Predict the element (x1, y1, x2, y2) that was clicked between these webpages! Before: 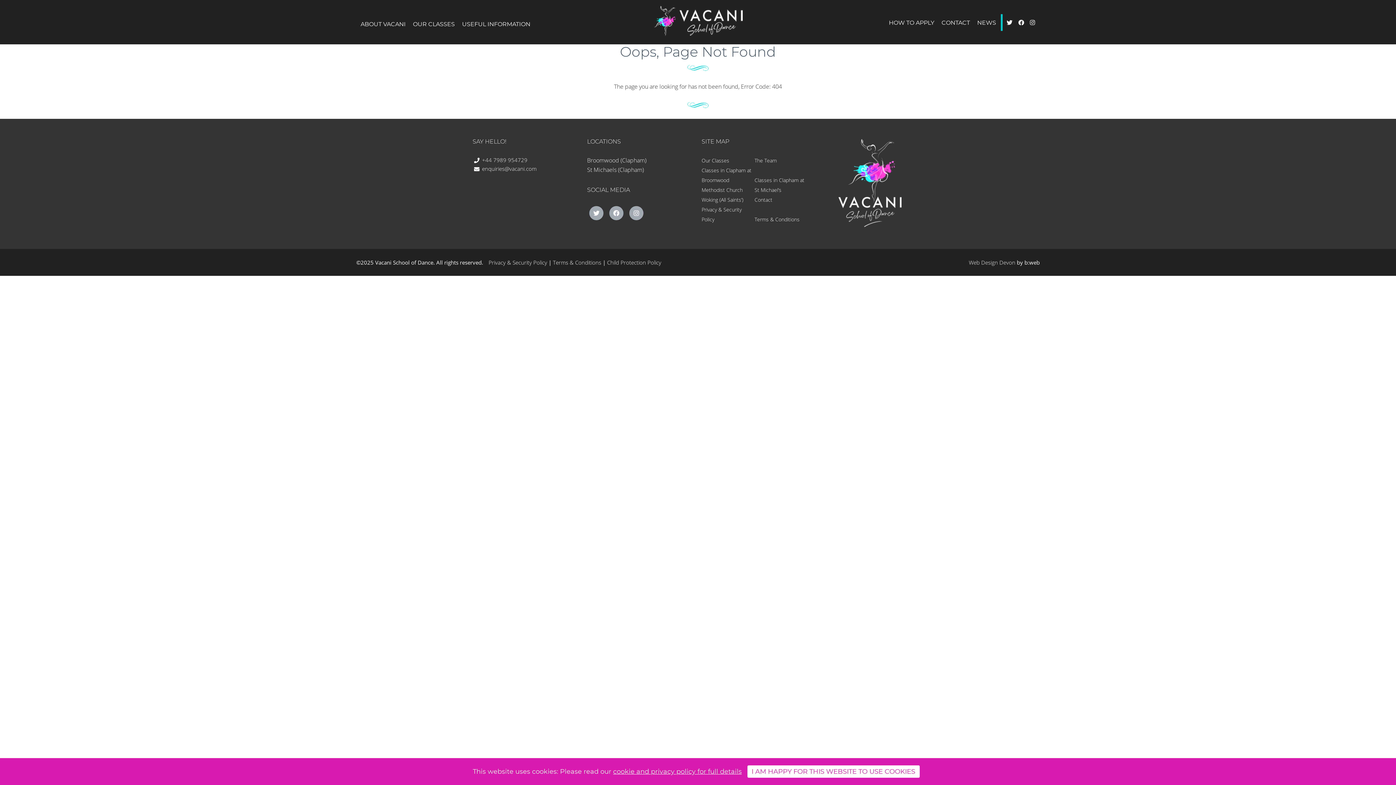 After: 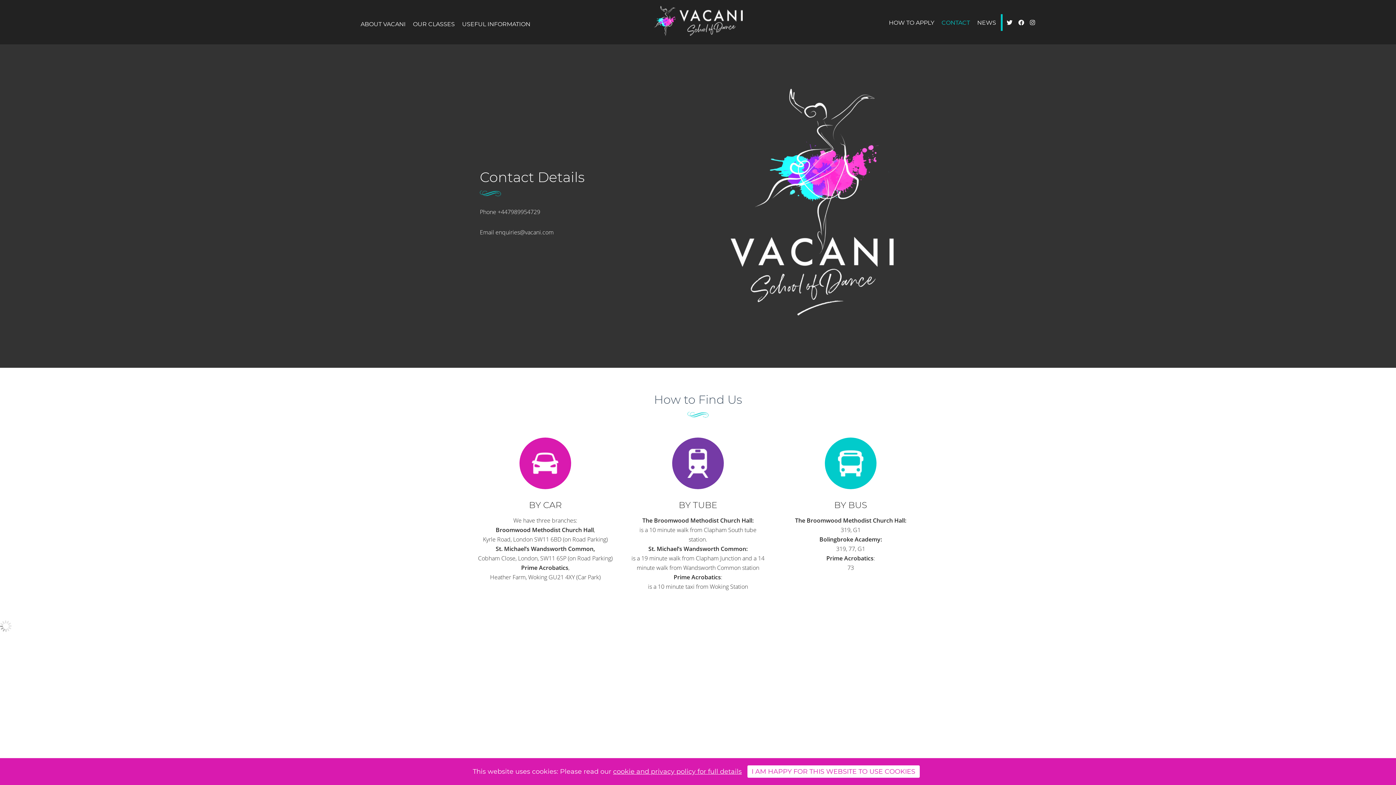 Action: bbox: (941, 19, 970, 28) label: CONTACT